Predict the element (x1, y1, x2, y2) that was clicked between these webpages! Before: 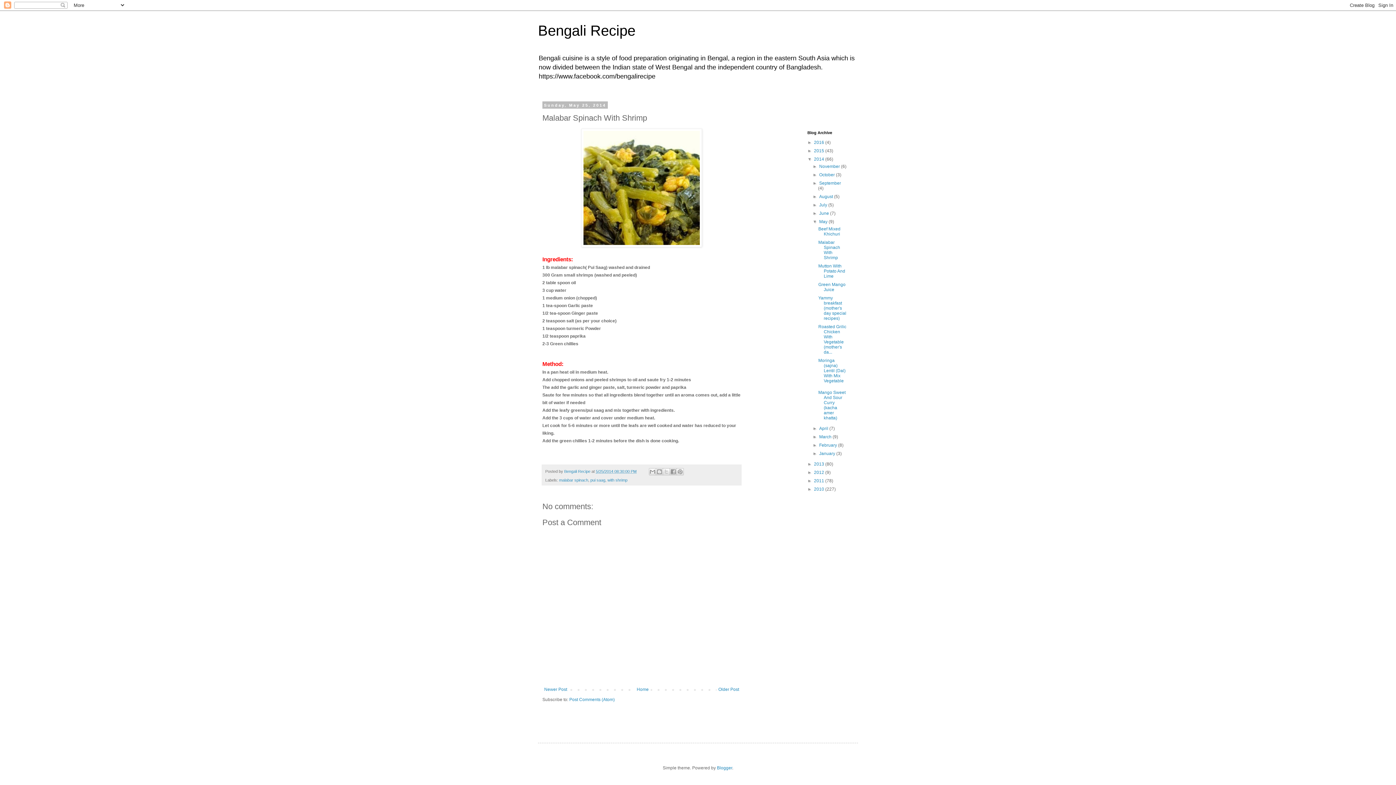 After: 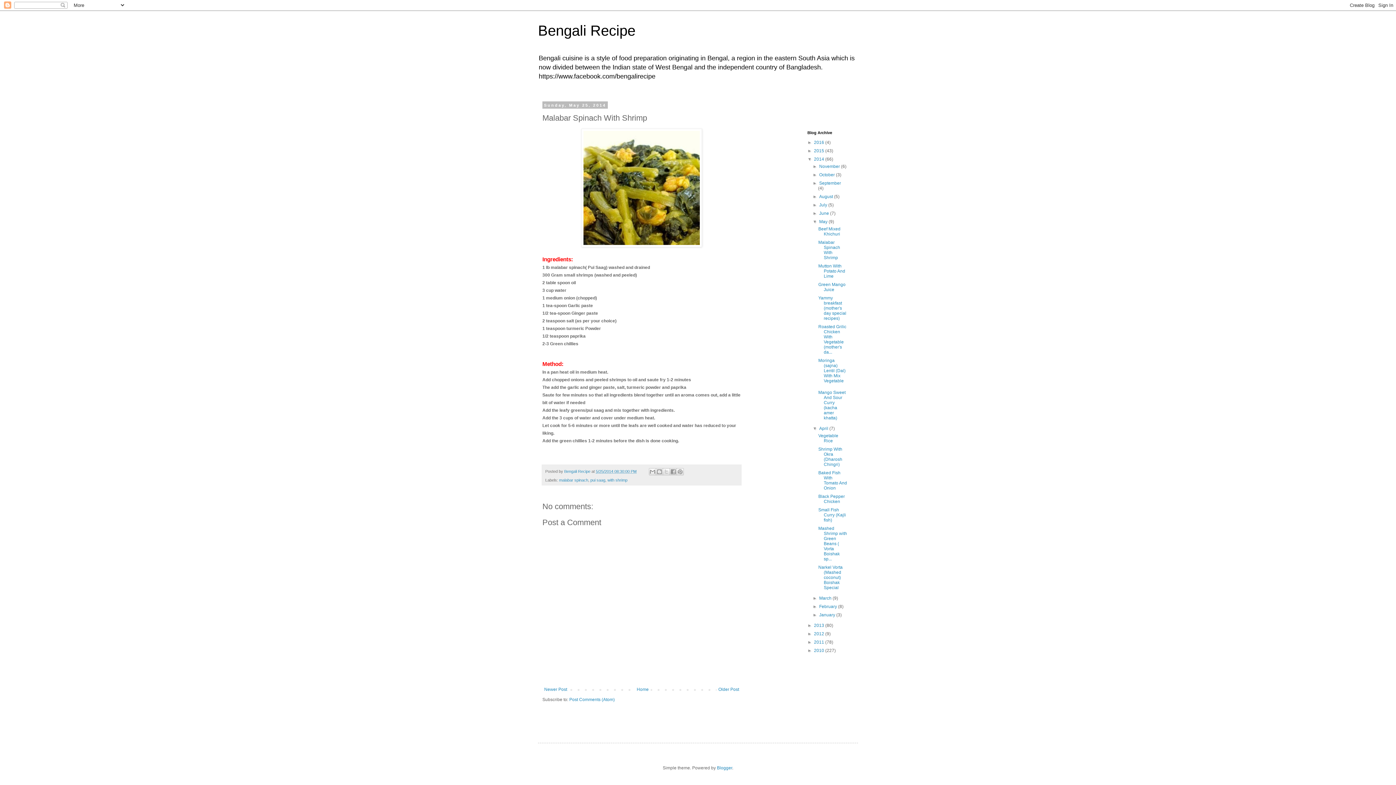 Action: label: ►   bbox: (812, 426, 819, 431)